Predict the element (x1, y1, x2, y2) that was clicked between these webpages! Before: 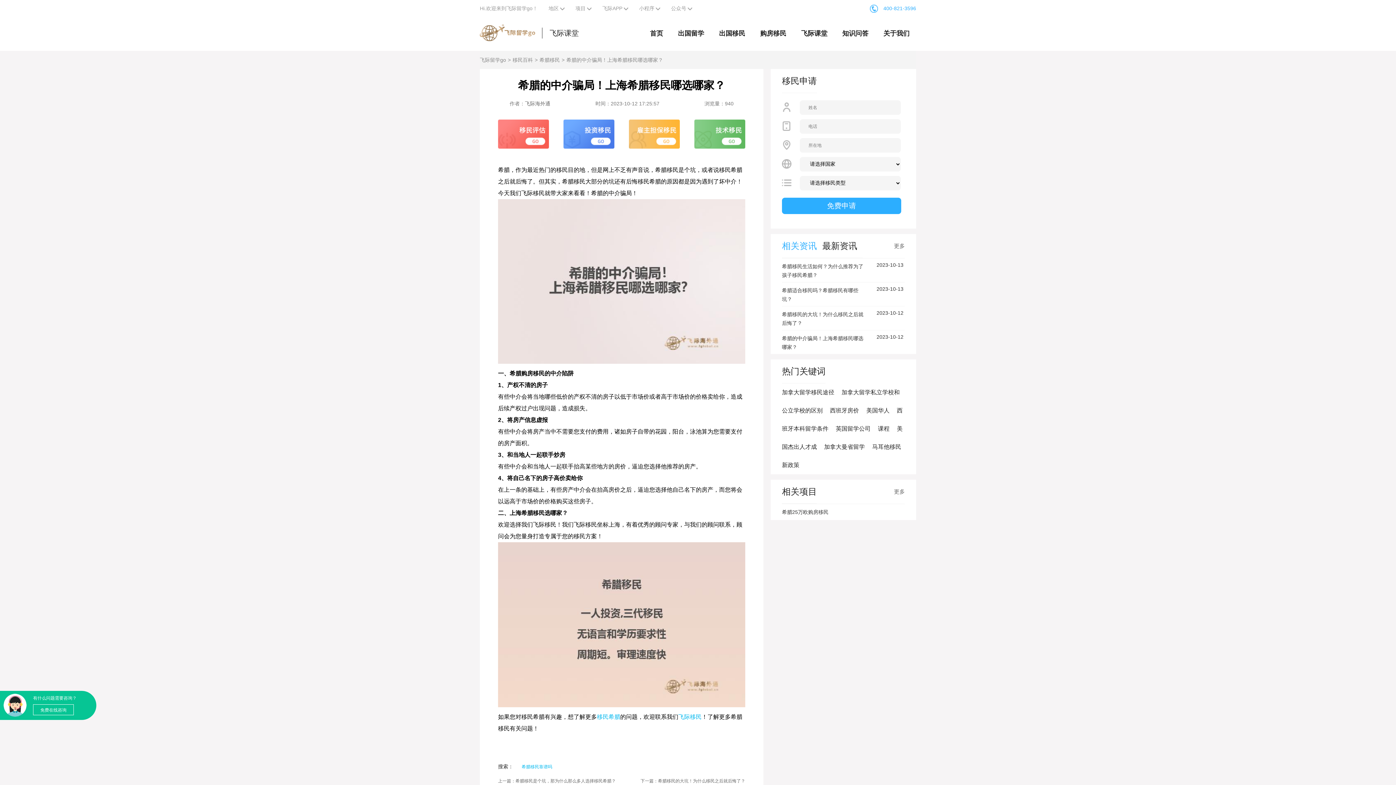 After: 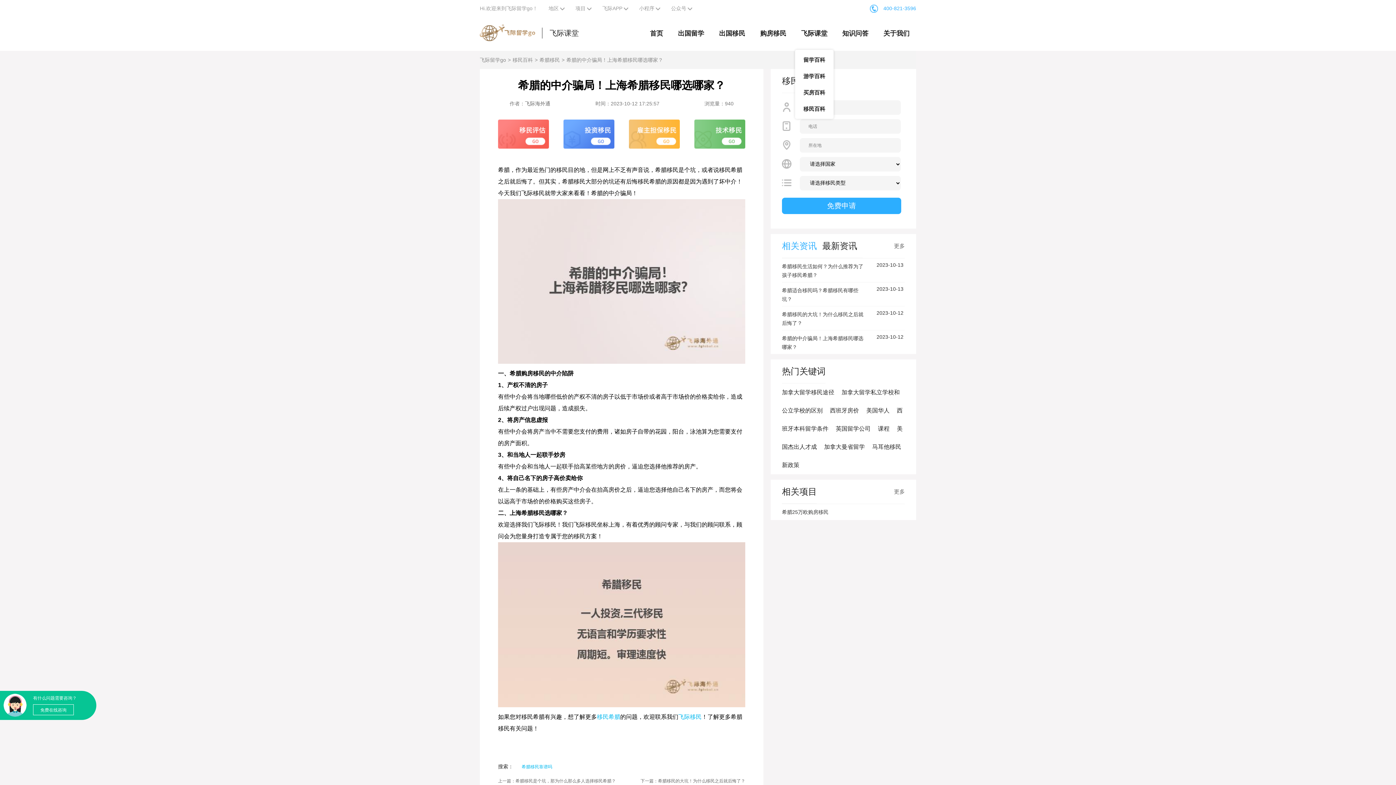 Action: bbox: (801, 29, 827, 37) label: 飞际课堂